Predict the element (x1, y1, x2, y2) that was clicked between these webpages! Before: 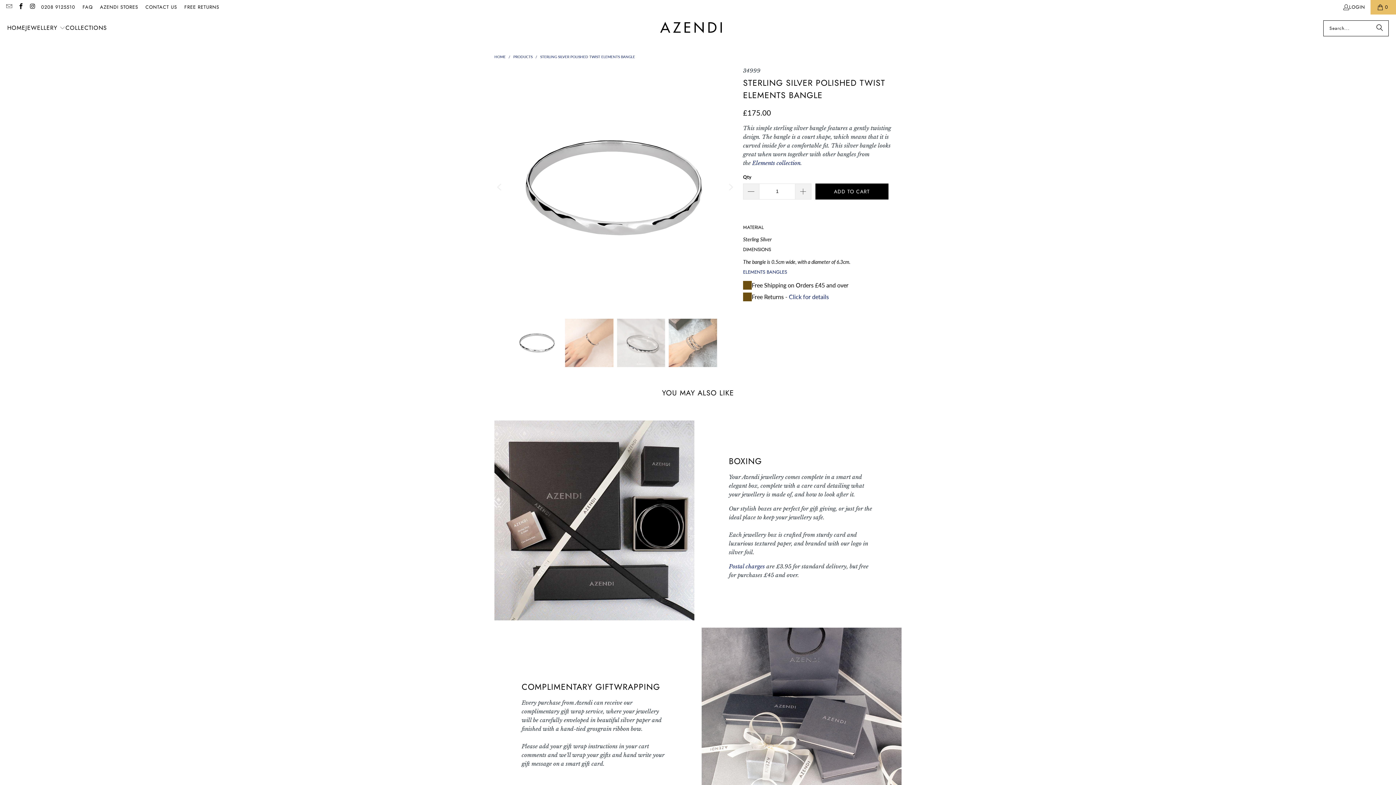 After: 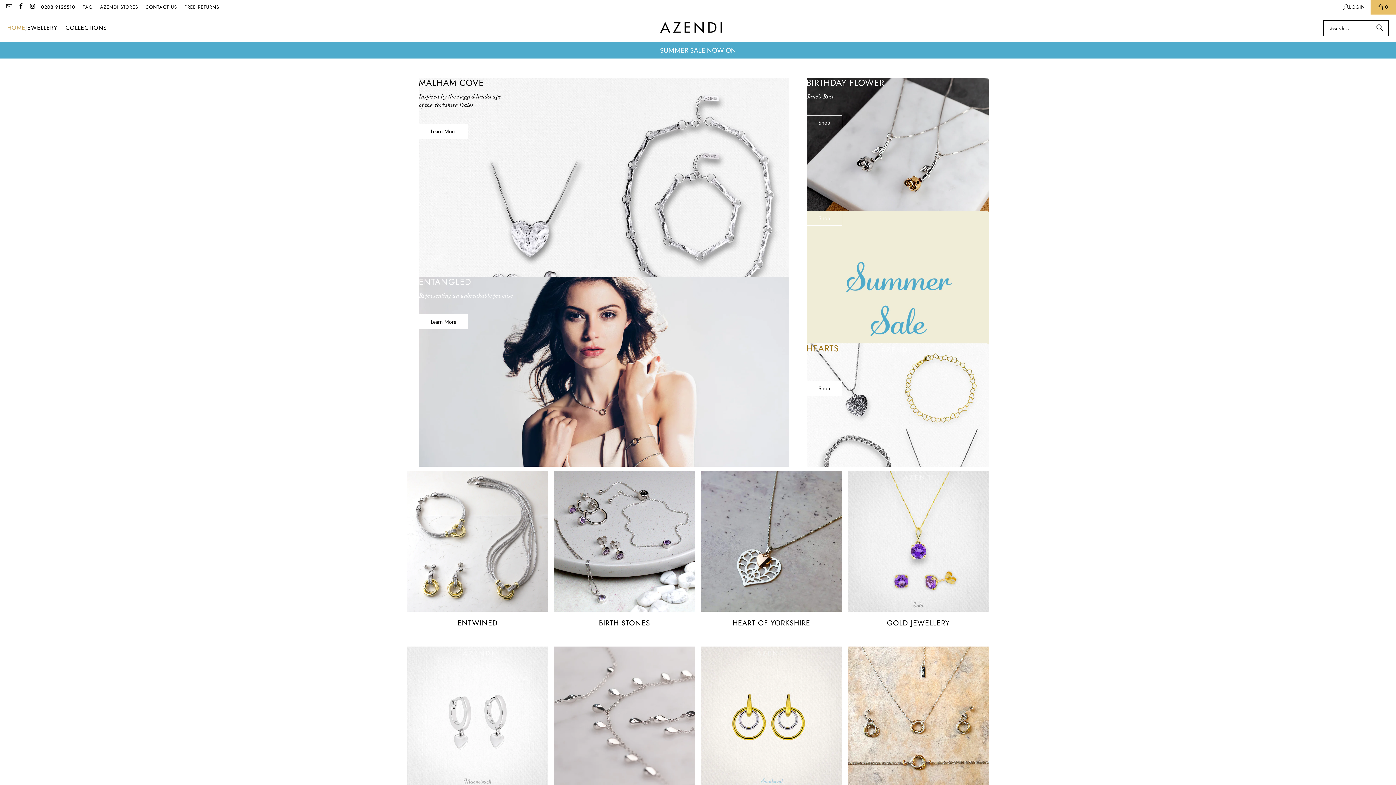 Action: bbox: (494, 54, 506, 59) label: HOME 